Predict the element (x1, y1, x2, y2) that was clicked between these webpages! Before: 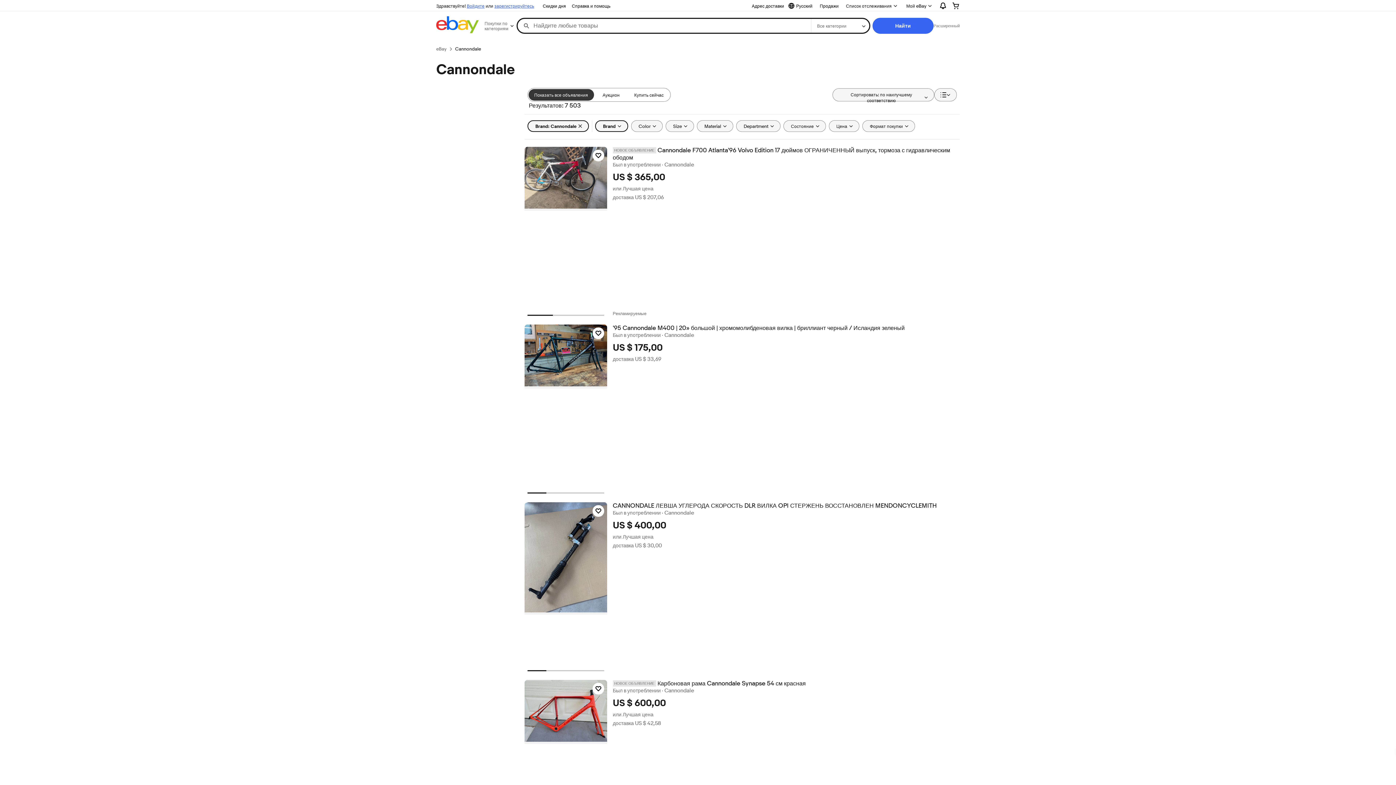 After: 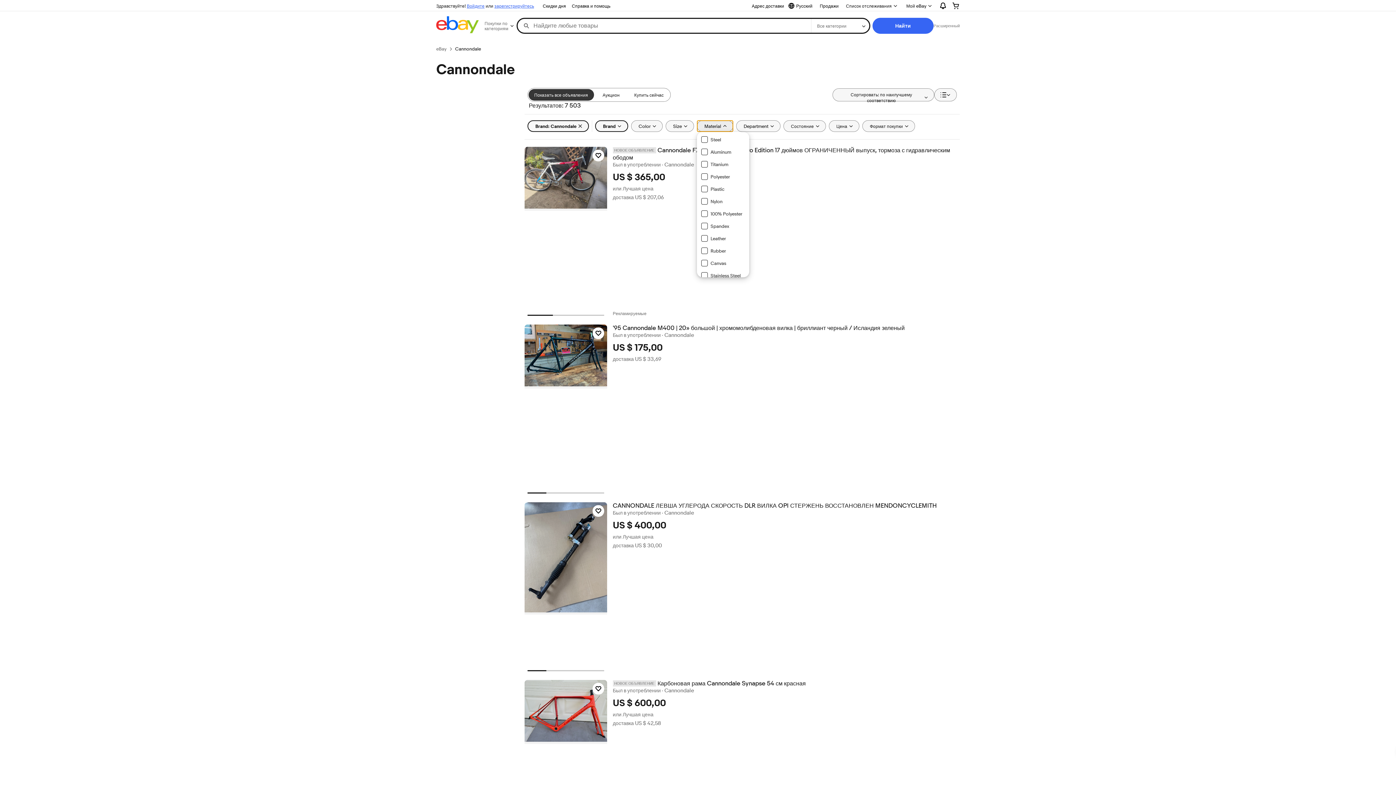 Action: label: Material bbox: (696, 120, 733, 132)